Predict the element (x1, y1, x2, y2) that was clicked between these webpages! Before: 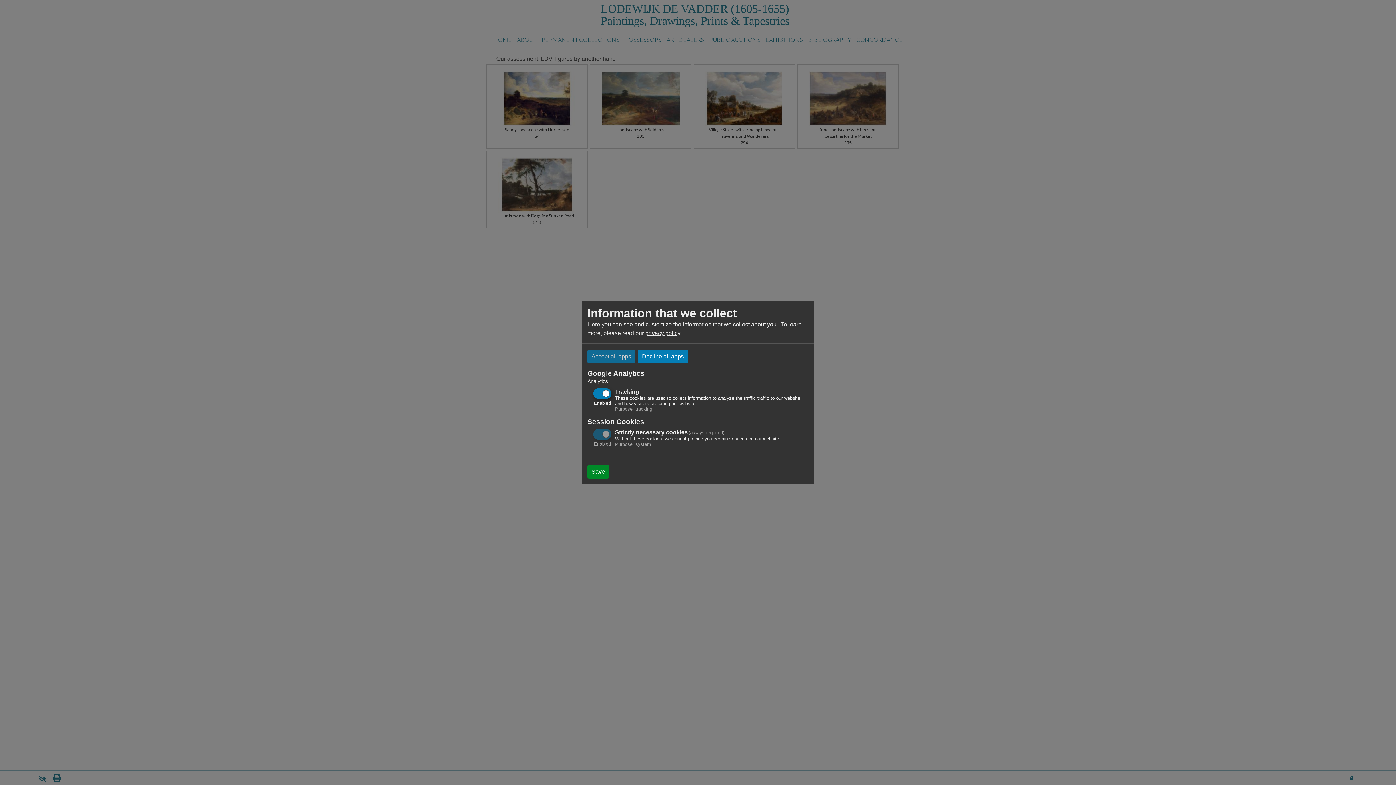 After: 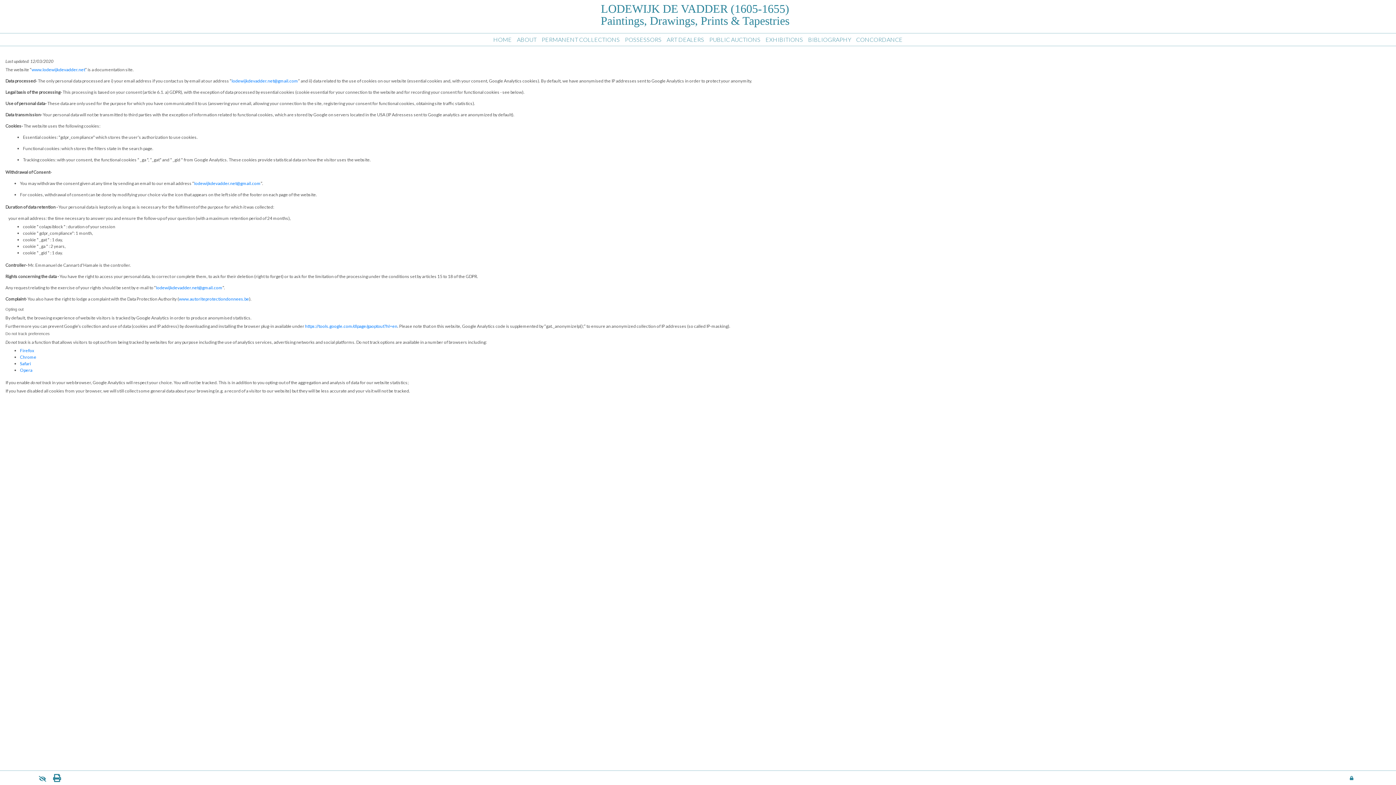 Action: bbox: (645, 330, 680, 336) label: privacy policy